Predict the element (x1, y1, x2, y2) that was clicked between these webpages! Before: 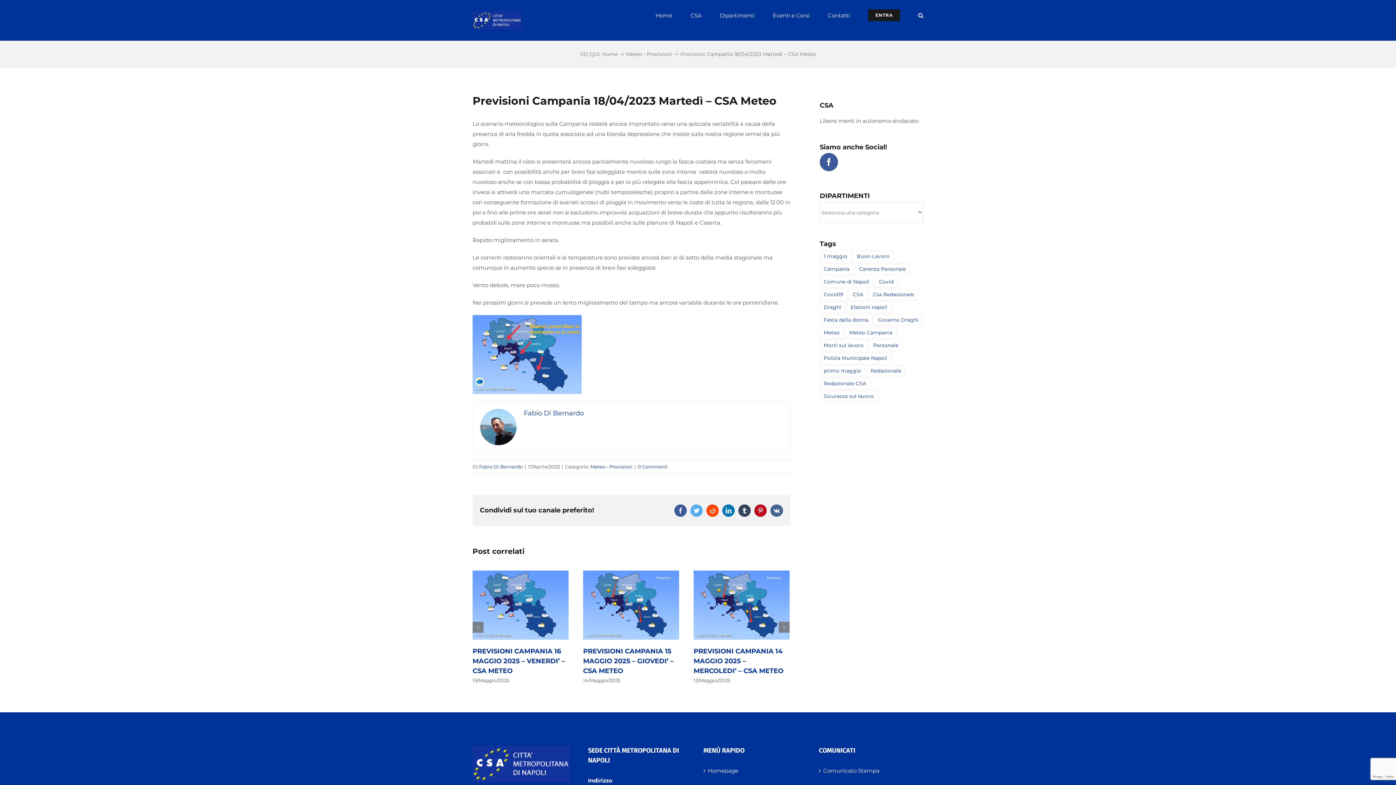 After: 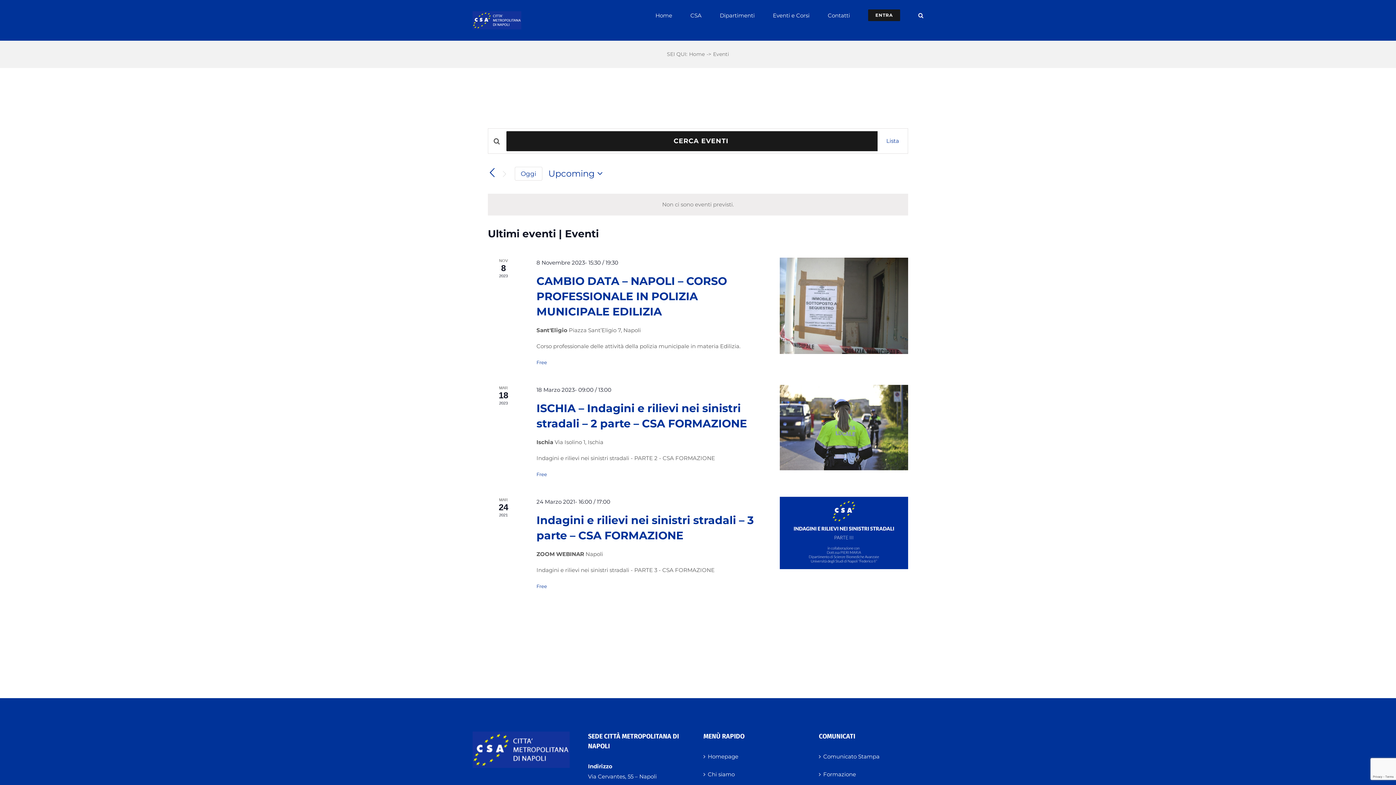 Action: label: Eventi e Corsi bbox: (773, 0, 809, 30)